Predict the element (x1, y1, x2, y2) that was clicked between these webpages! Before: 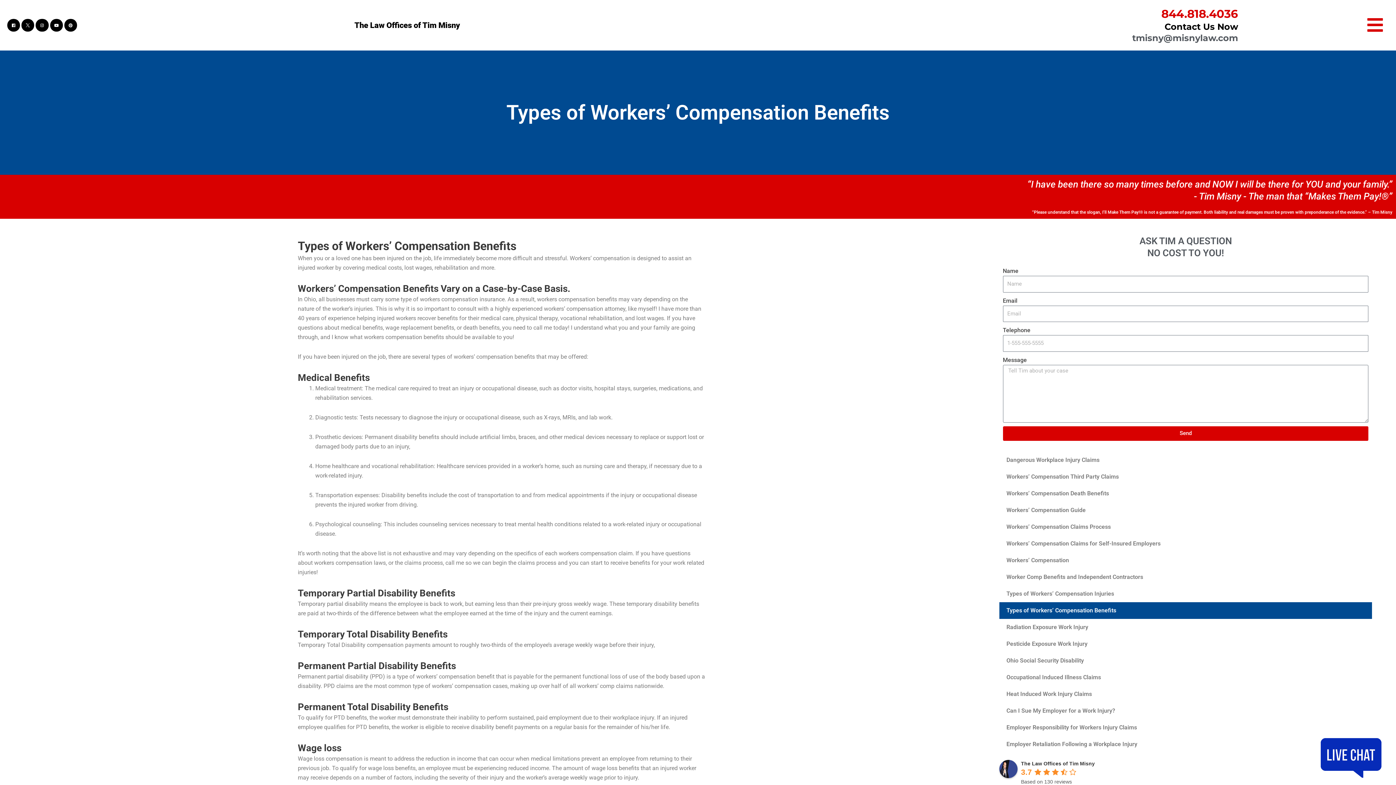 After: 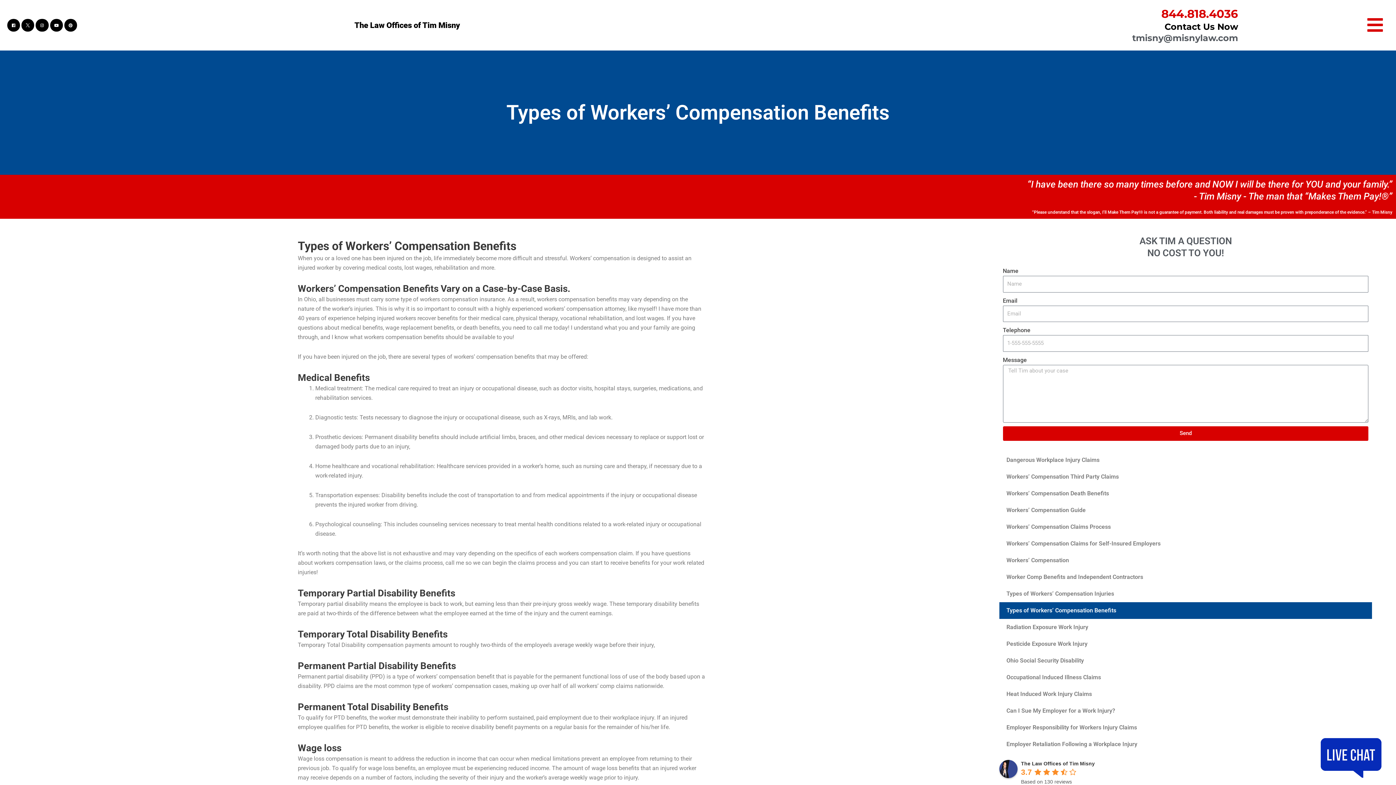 Action: label: Types of Workers’ Compensation Benefits bbox: (999, 602, 1372, 619)